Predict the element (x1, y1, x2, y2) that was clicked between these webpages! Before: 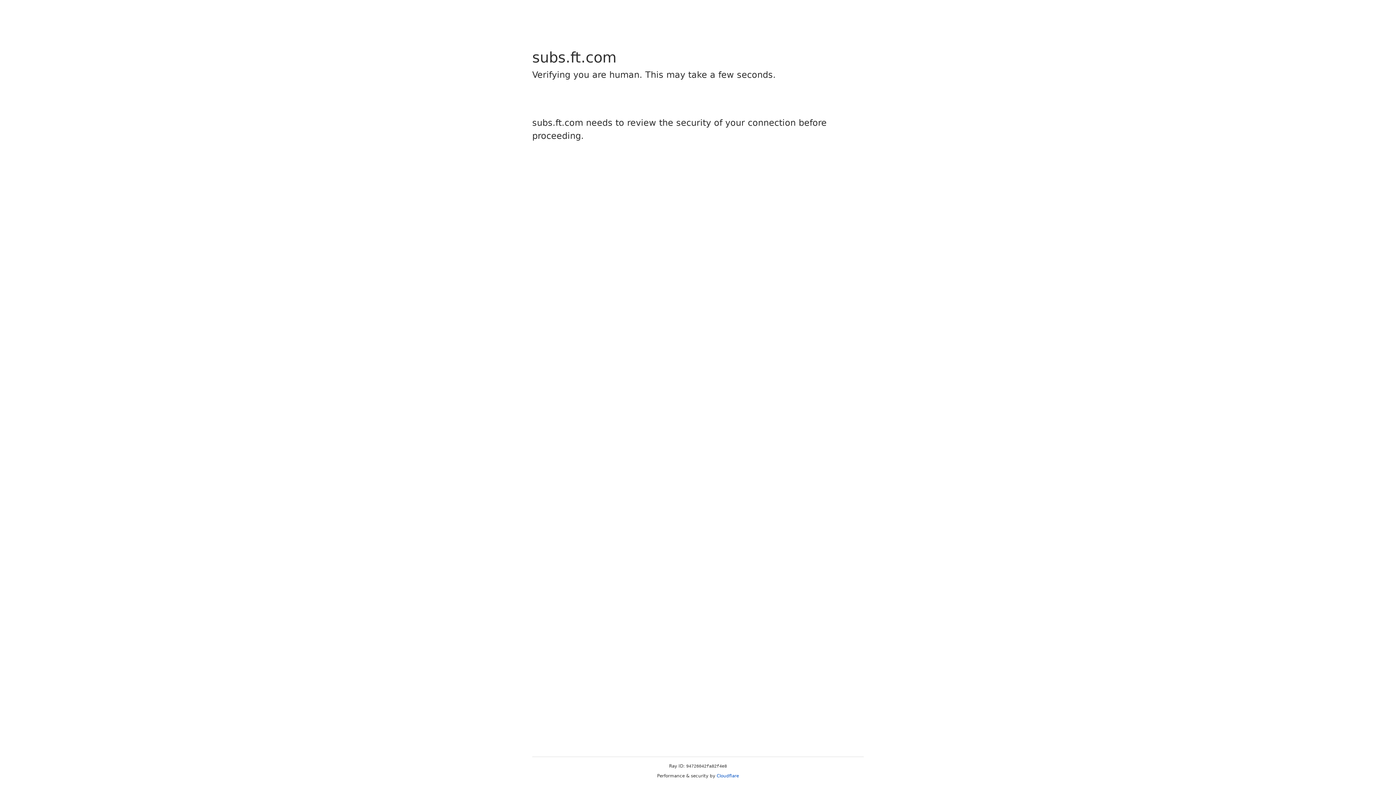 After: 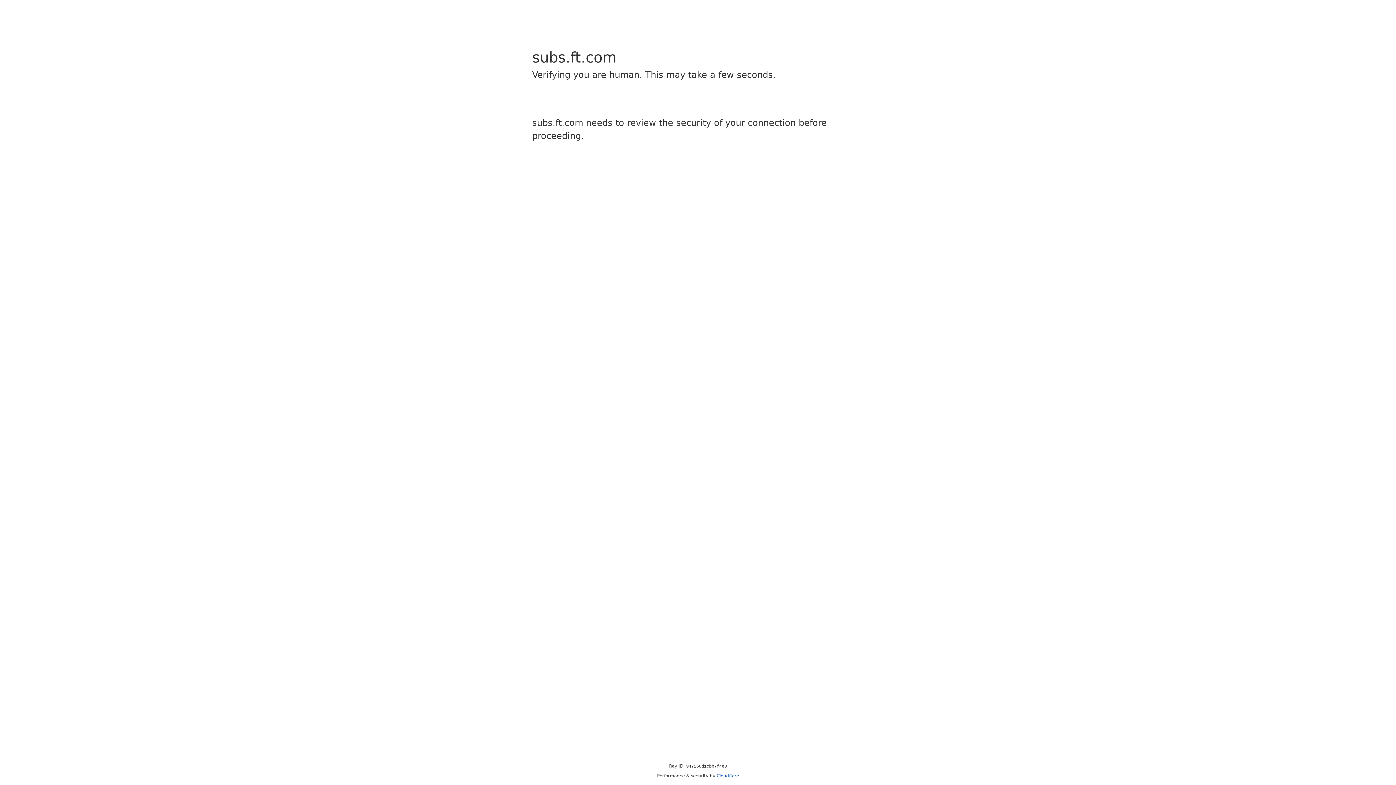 Action: bbox: (716, 773, 739, 778) label: Cloudflare